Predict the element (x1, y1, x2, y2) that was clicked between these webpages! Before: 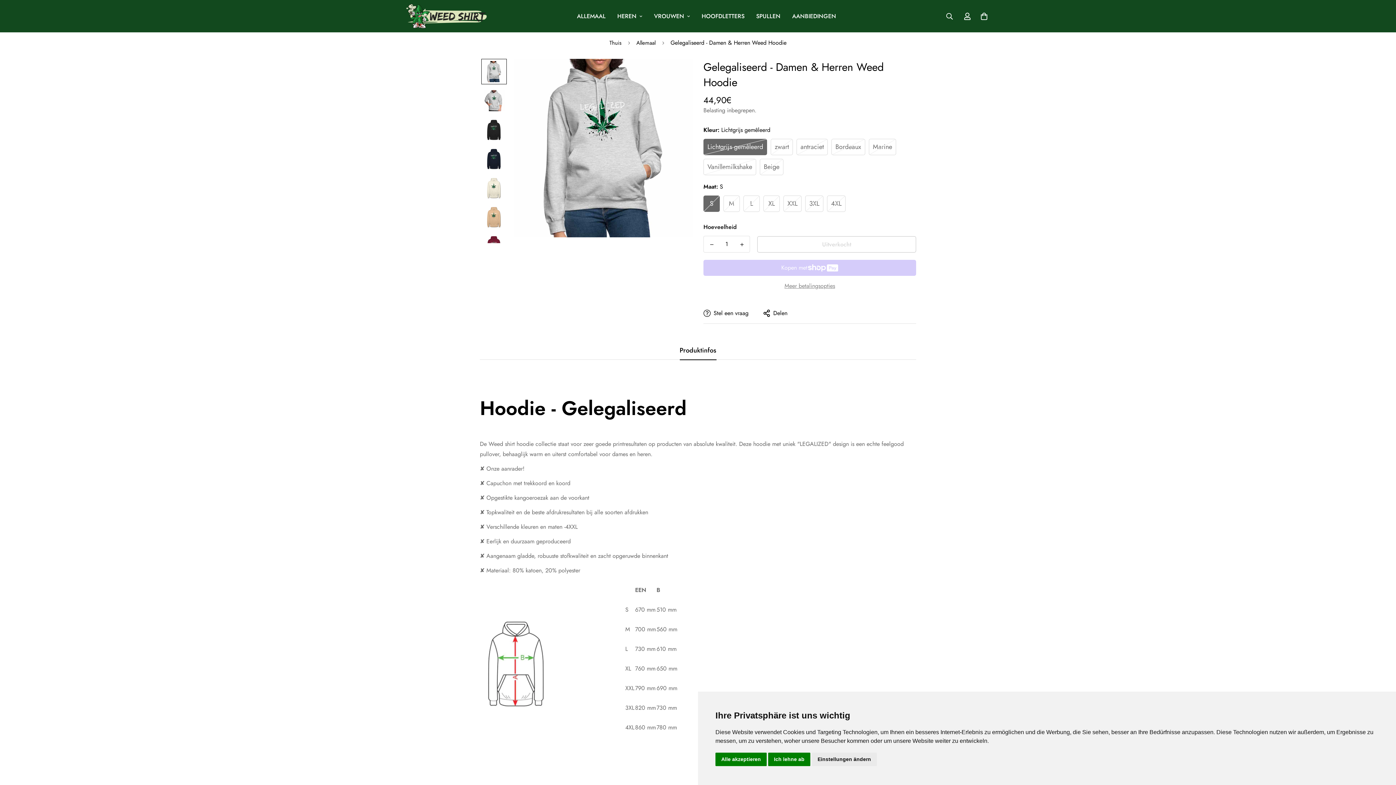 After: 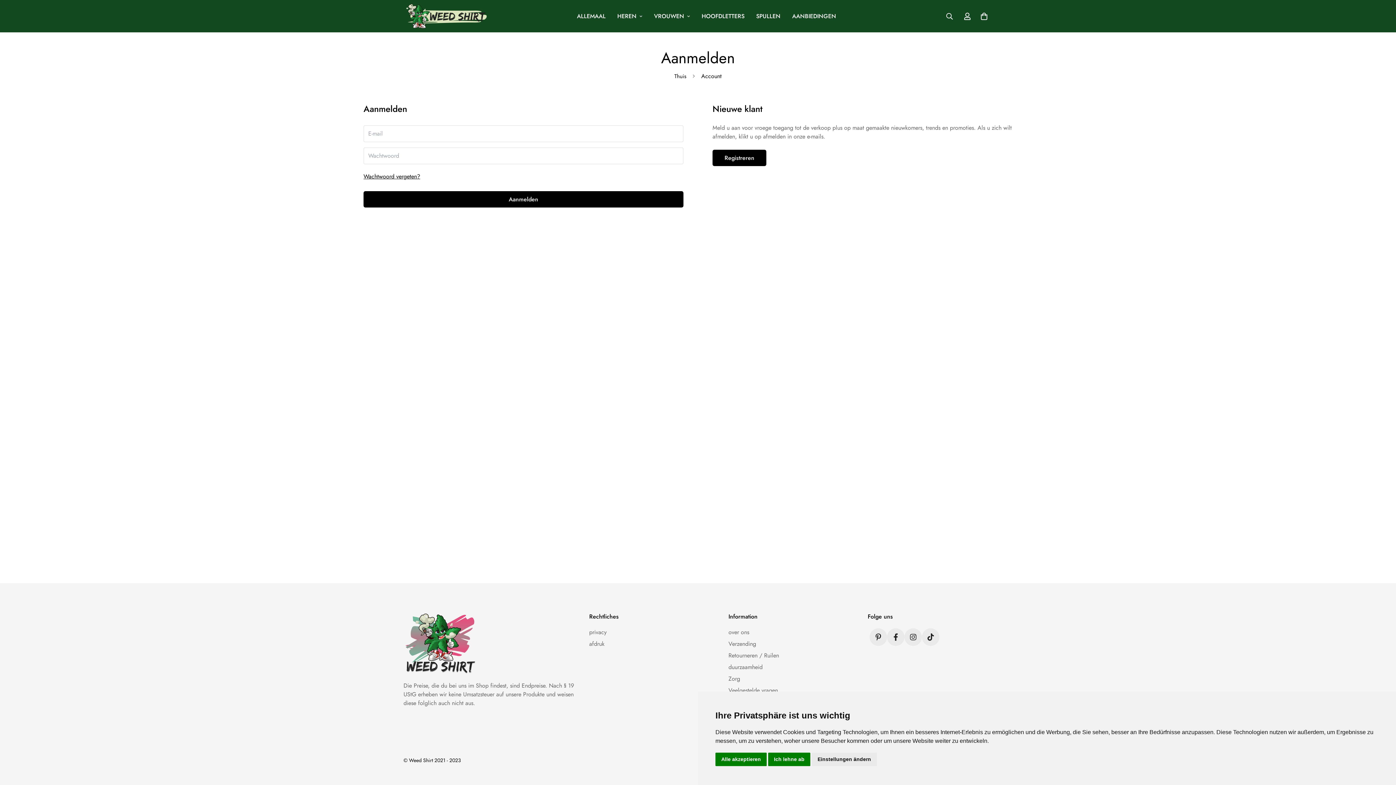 Action: bbox: (959, 5, 976, 26)